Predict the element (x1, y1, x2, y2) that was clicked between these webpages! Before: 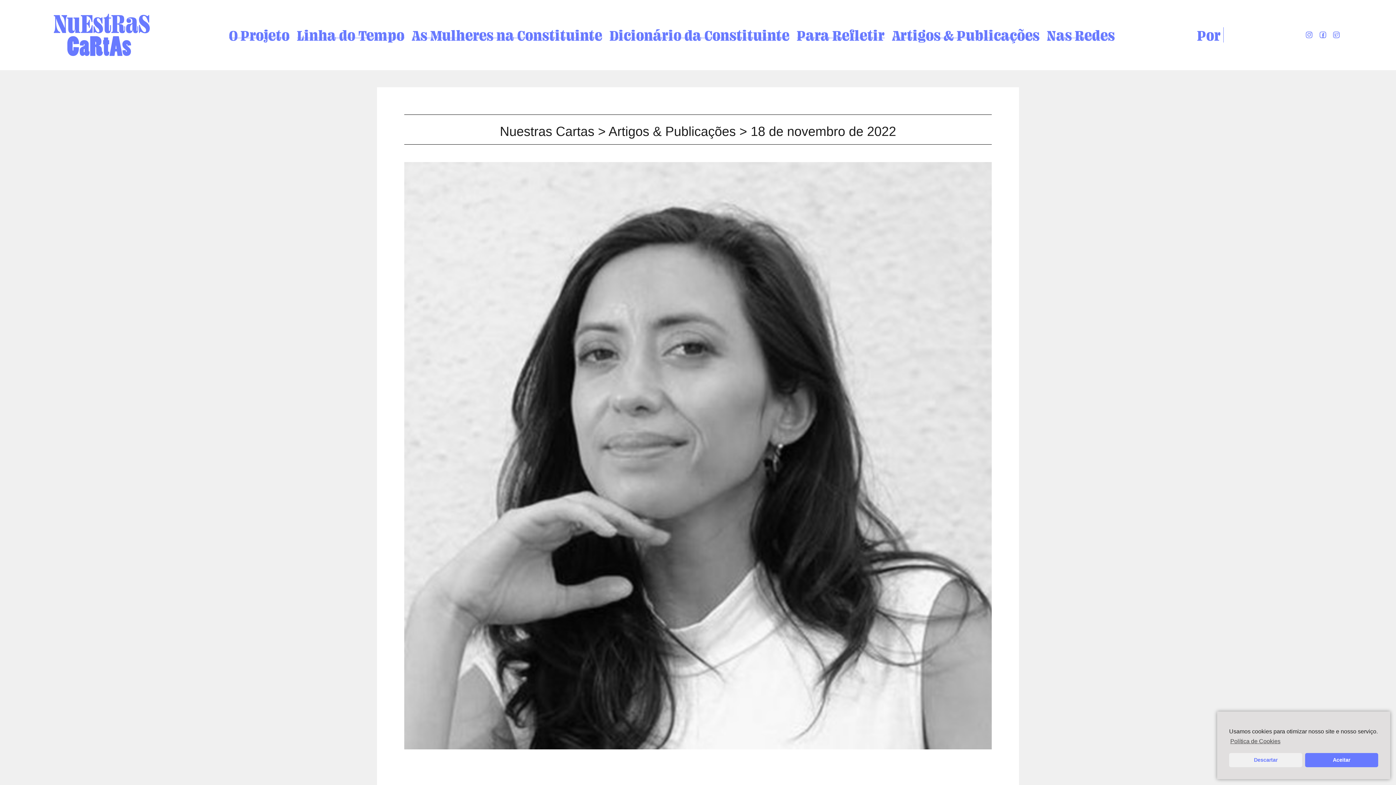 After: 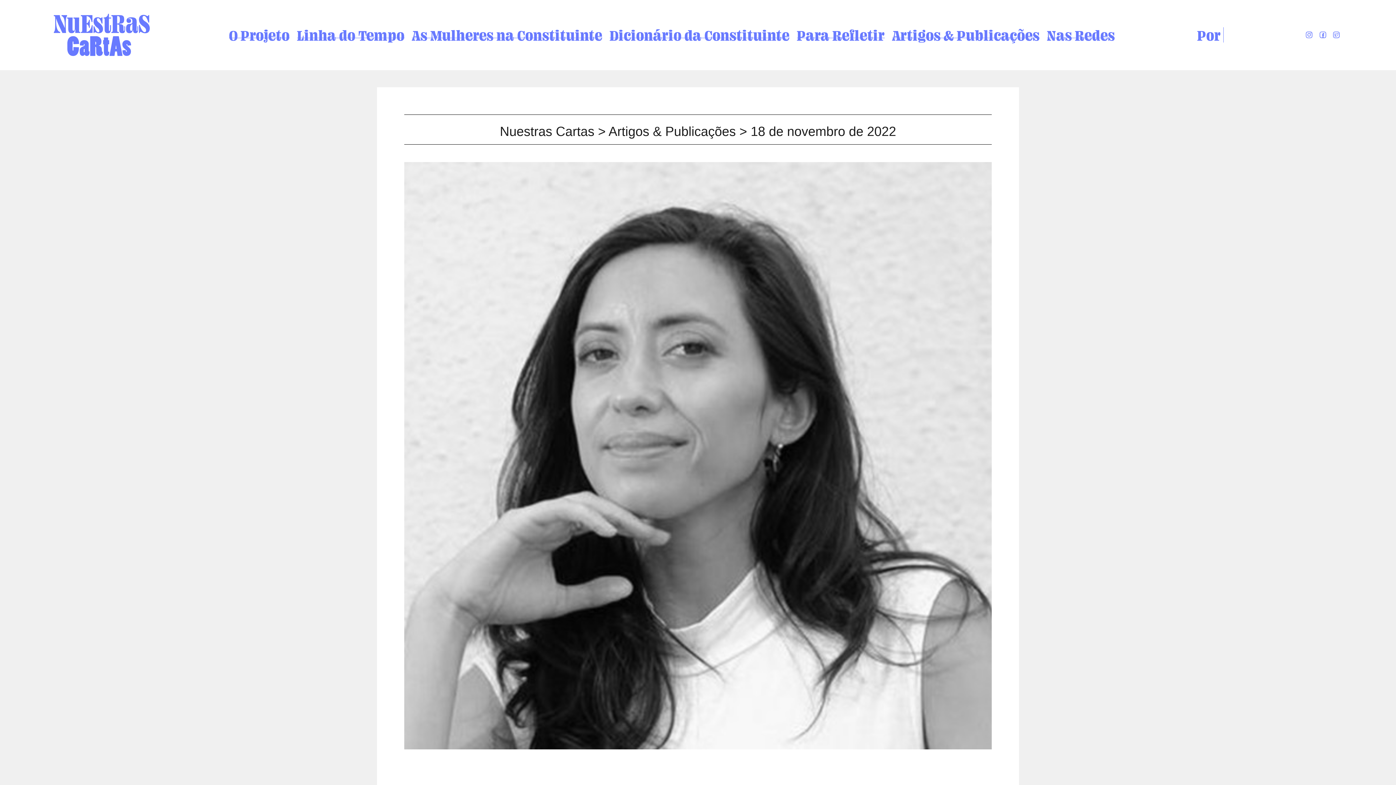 Action: label: Descartar bbox: (1229, 753, 1302, 767)